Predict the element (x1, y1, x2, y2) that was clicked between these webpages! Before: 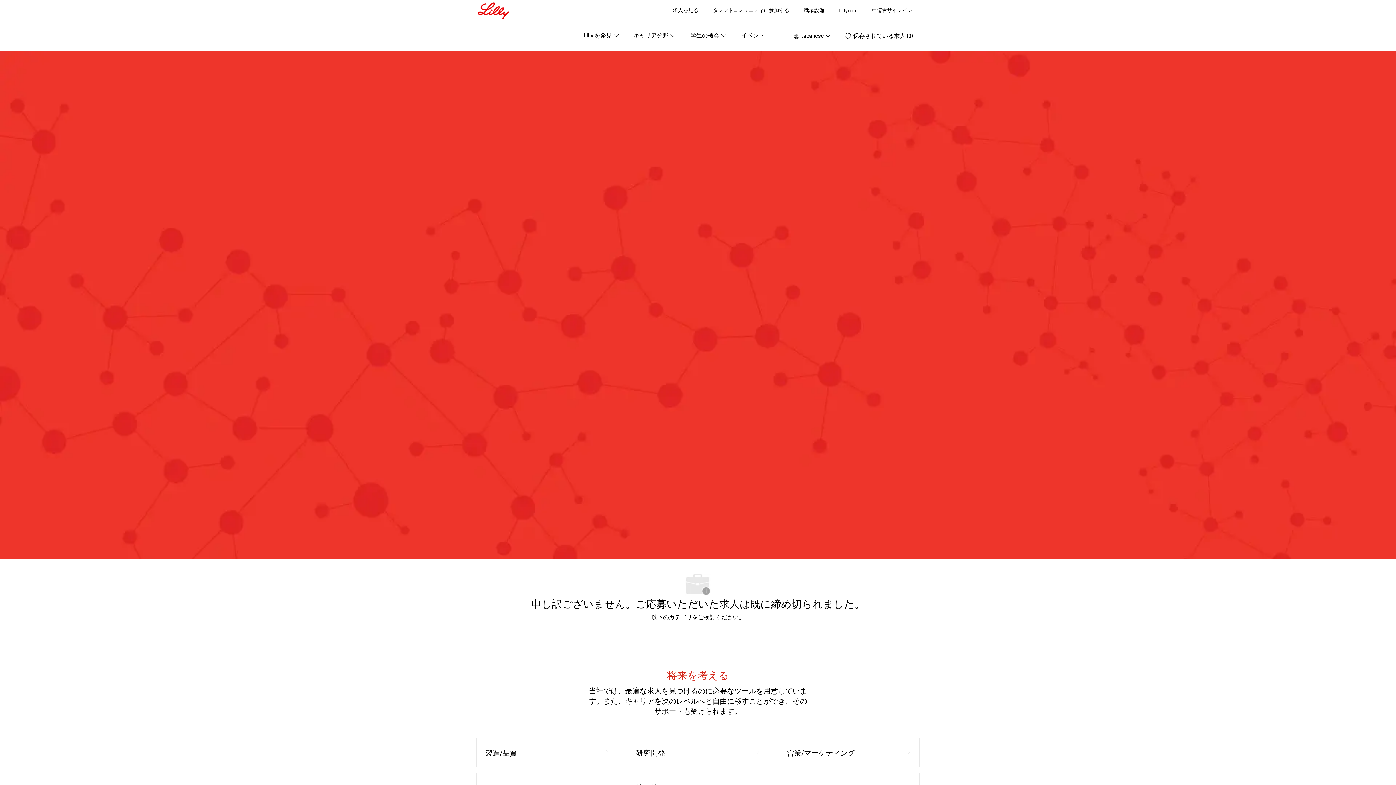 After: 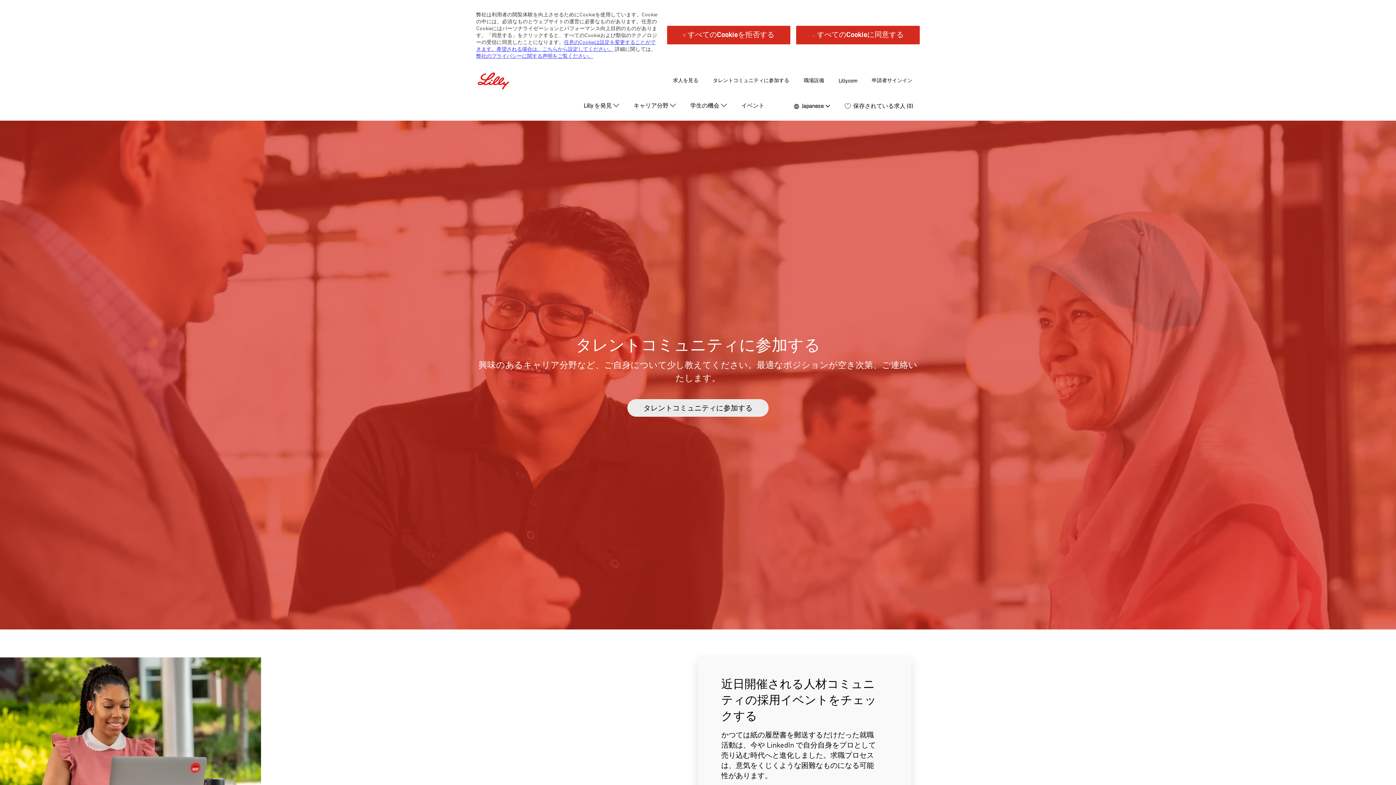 Action: label: タレントコミュニティに参加する bbox: (713, 7, 789, 13)